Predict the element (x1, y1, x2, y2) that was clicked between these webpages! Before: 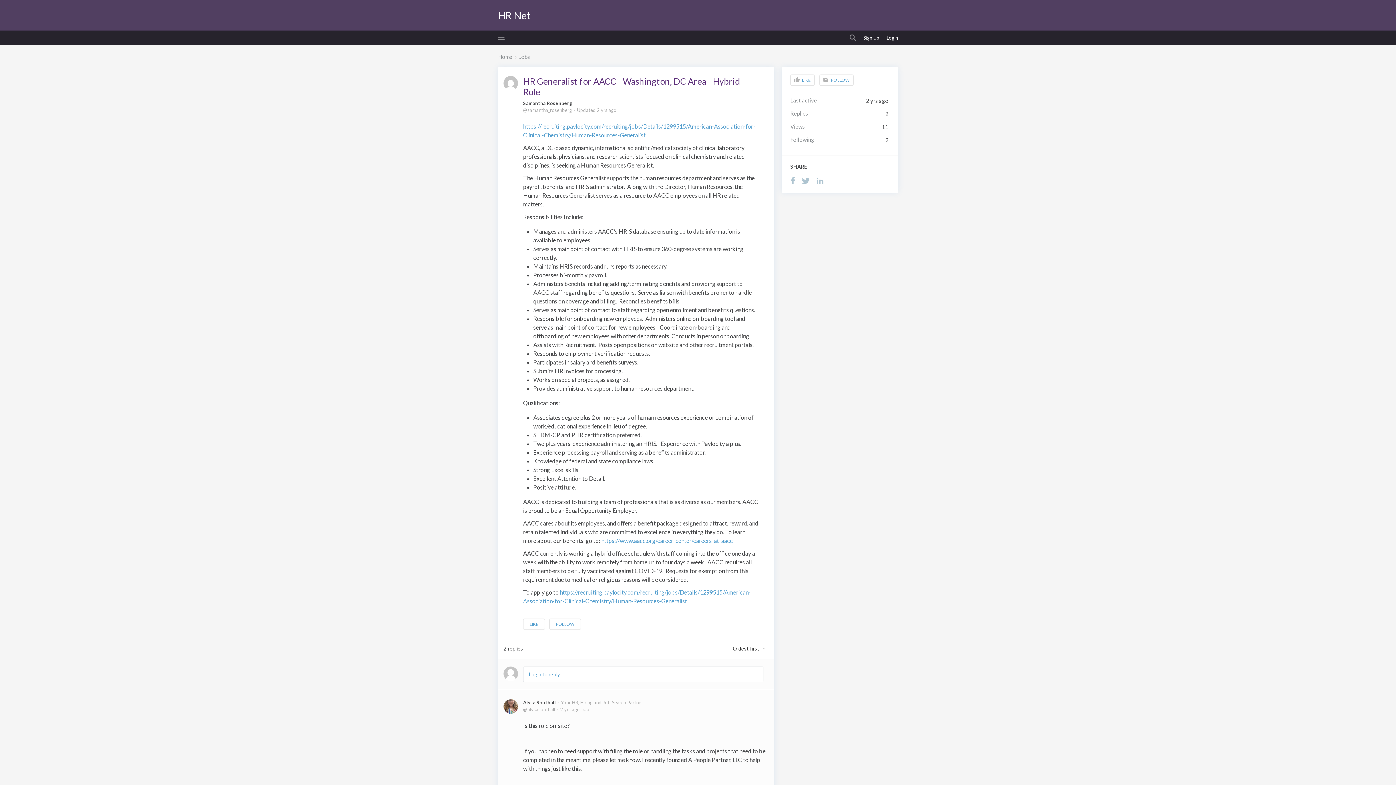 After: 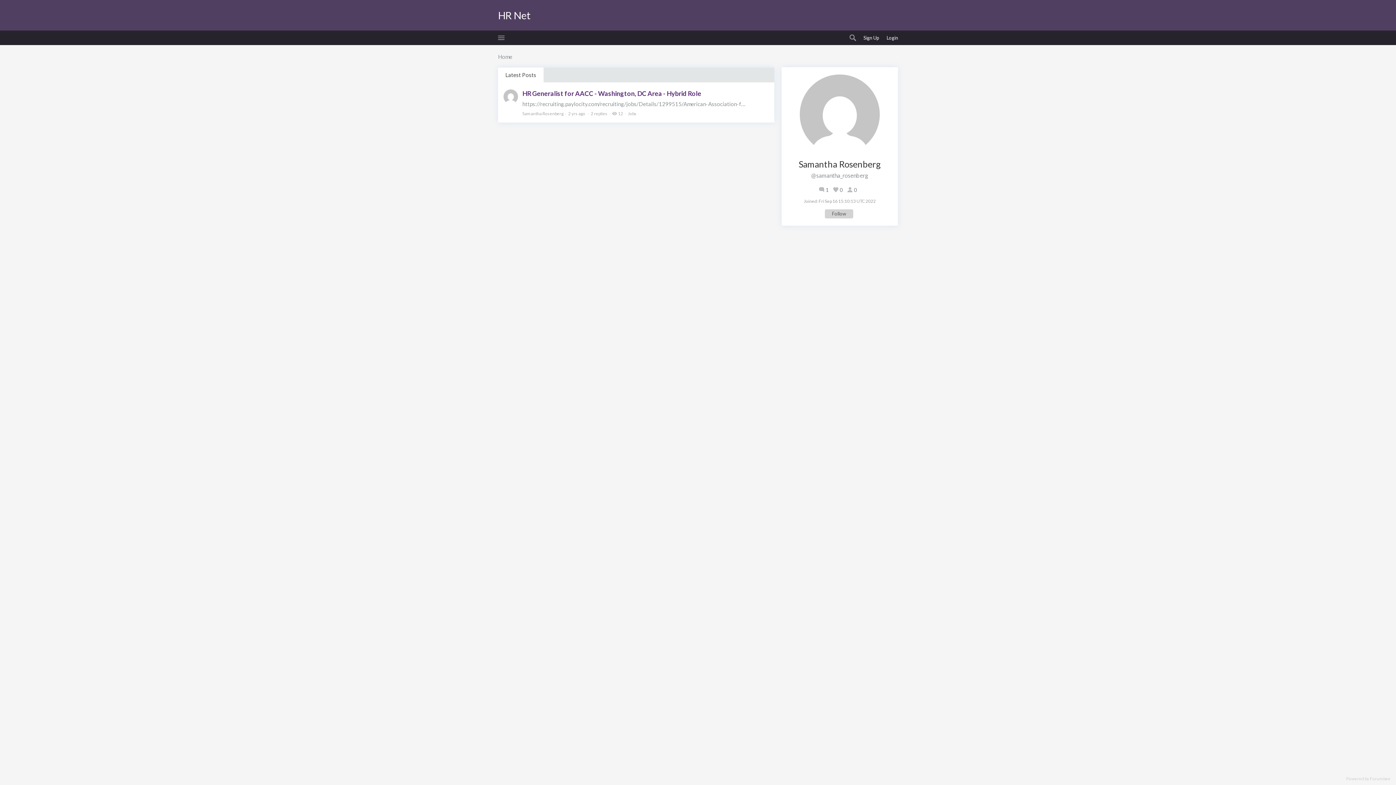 Action: bbox: (503, 76, 518, 90)